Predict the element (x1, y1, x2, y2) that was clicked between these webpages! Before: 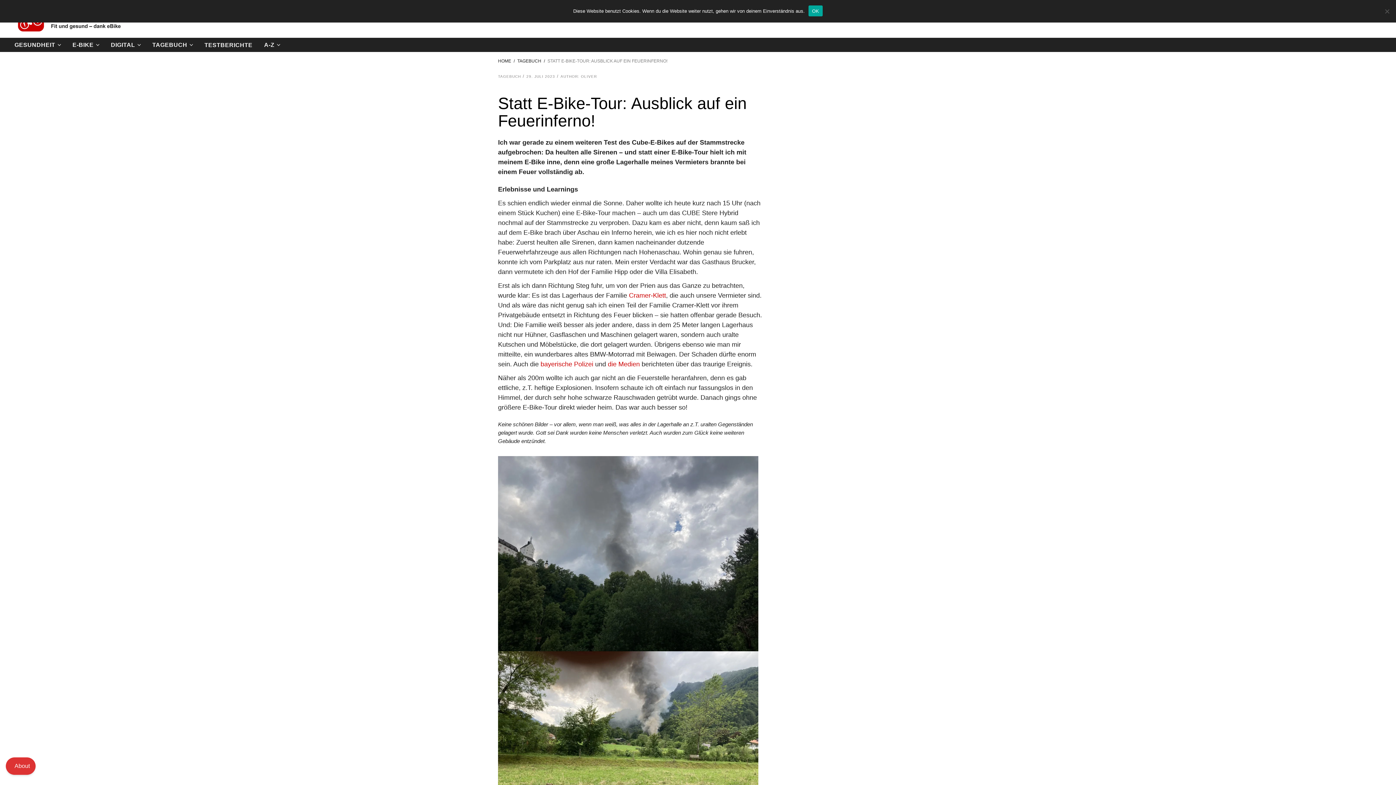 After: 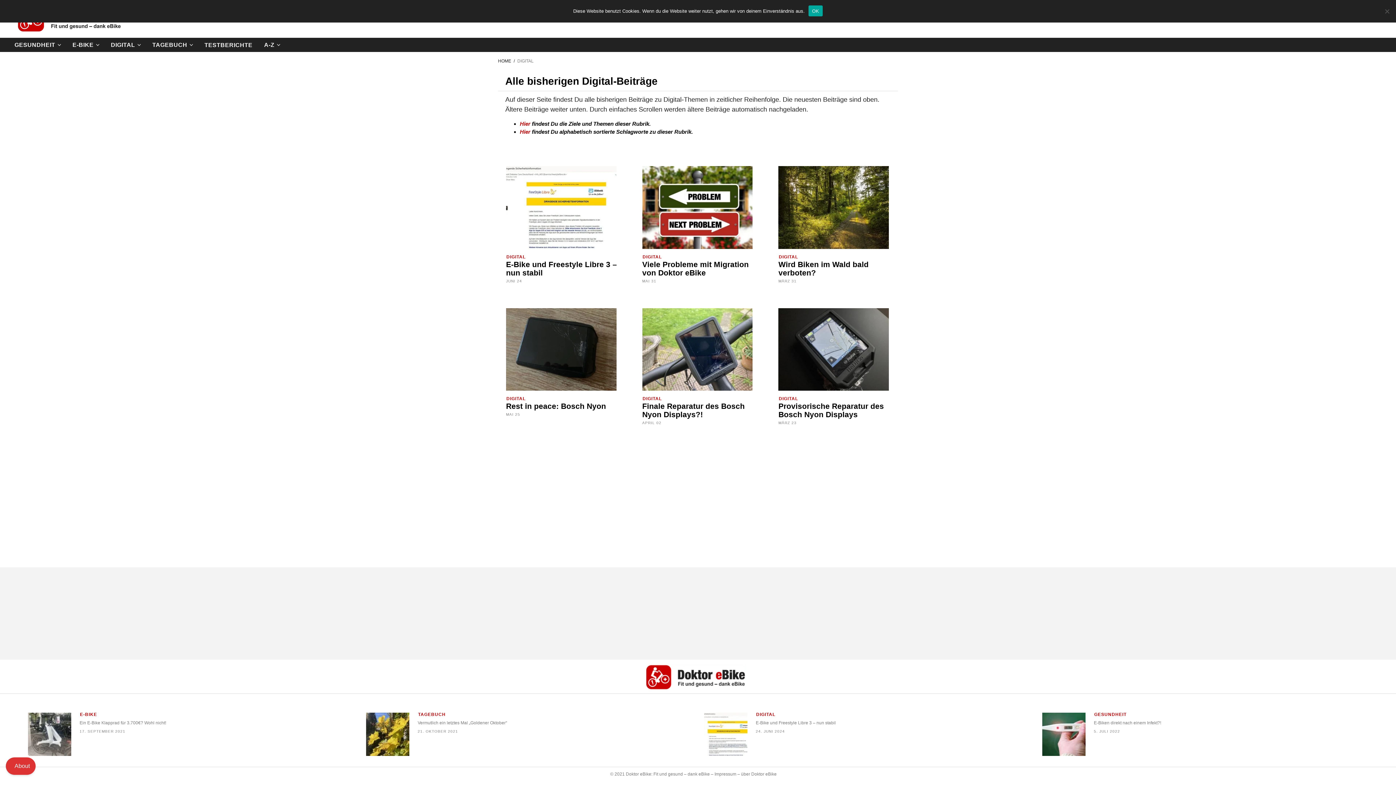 Action: label: DIGITAL bbox: (105, 37, 146, 52)